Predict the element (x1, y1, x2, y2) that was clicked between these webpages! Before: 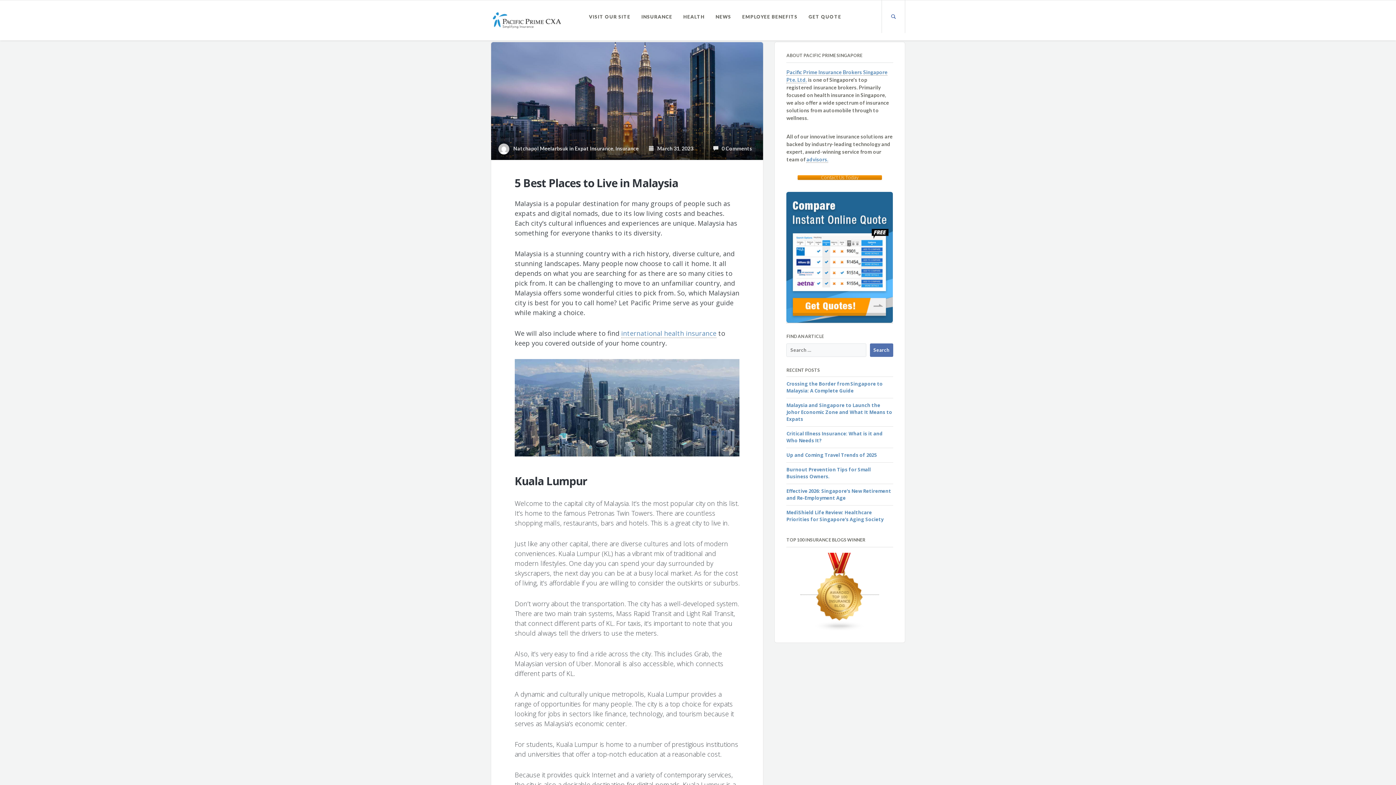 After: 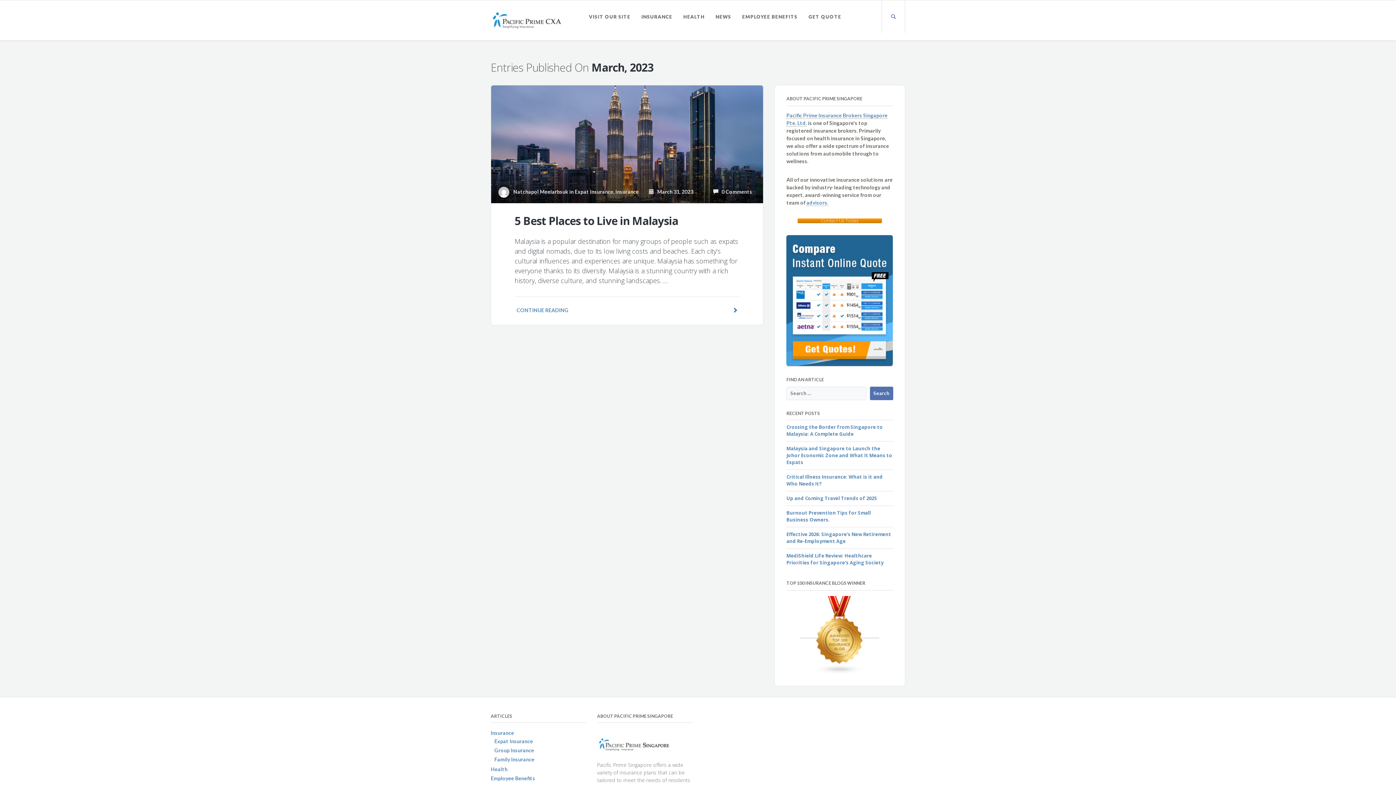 Action: label:    March 31, 2023 bbox: (649, 145, 693, 151)